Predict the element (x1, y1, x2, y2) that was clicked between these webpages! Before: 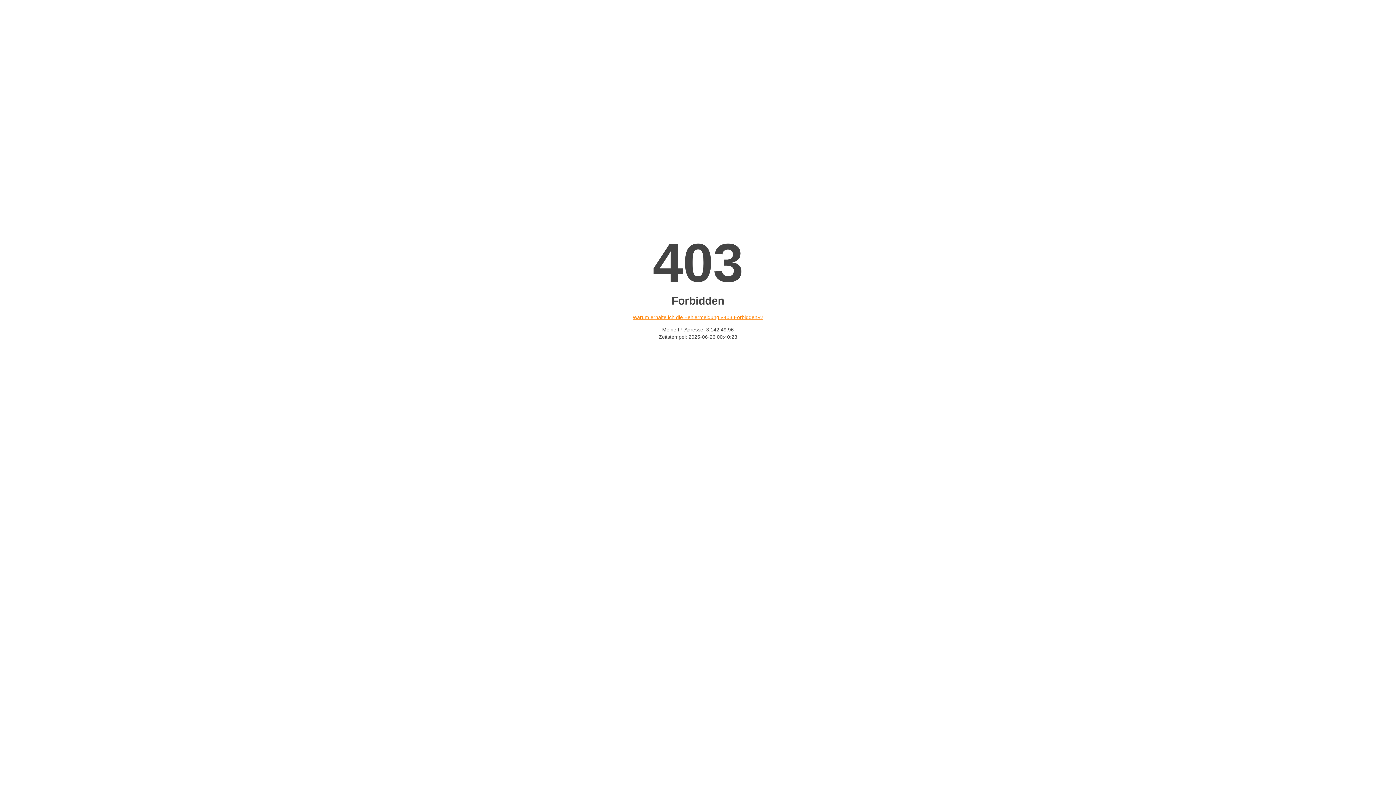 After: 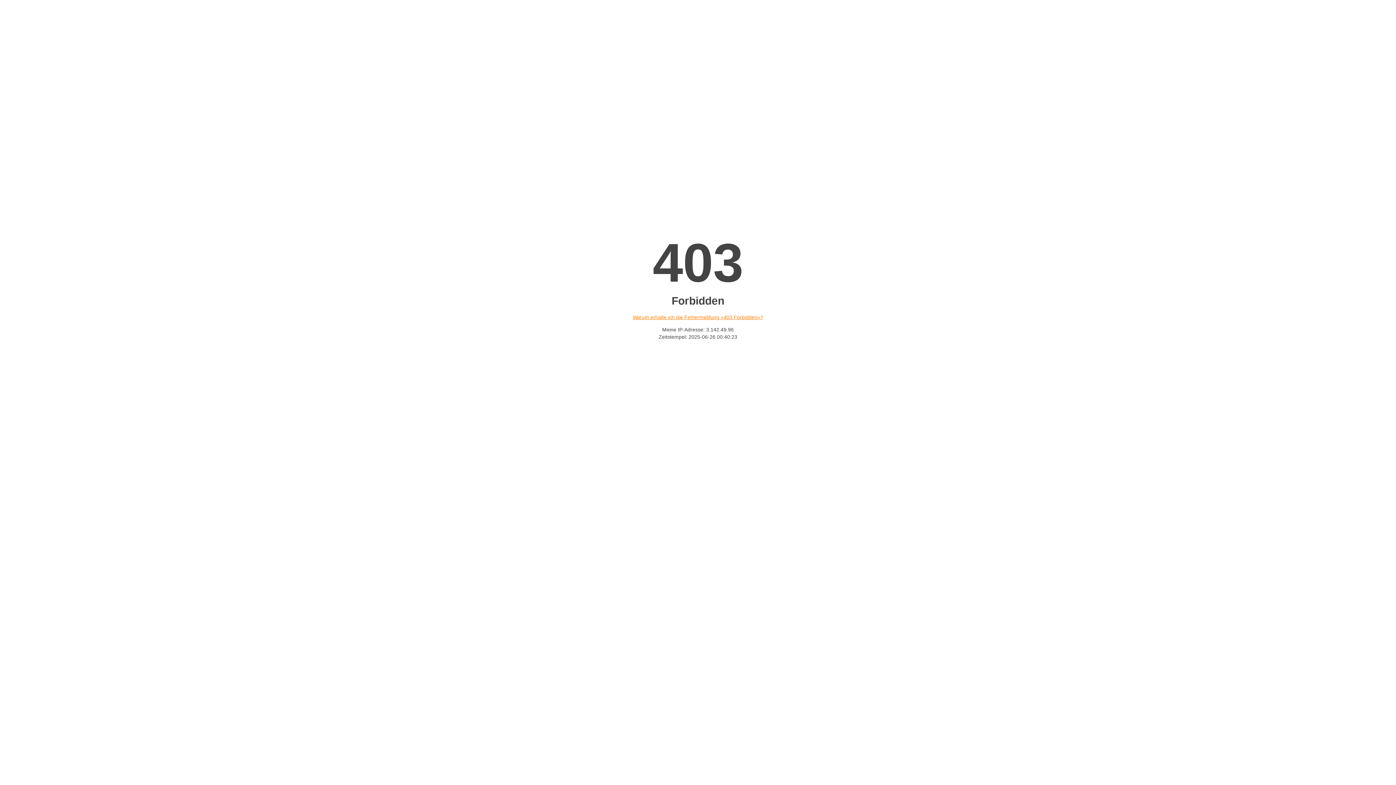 Action: bbox: (632, 314, 763, 320) label: Warum erhalte ich die Fehlermeldung «403 Forbidden»?